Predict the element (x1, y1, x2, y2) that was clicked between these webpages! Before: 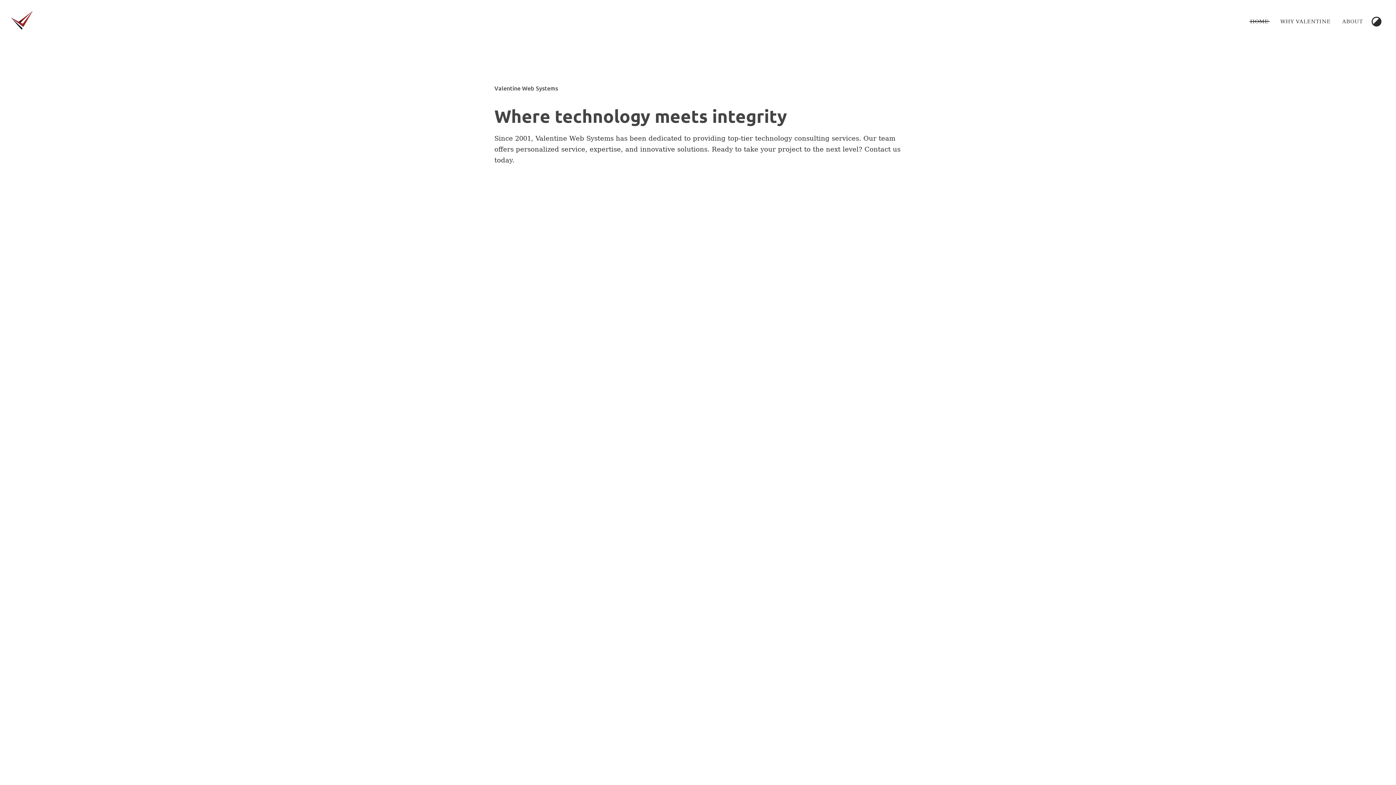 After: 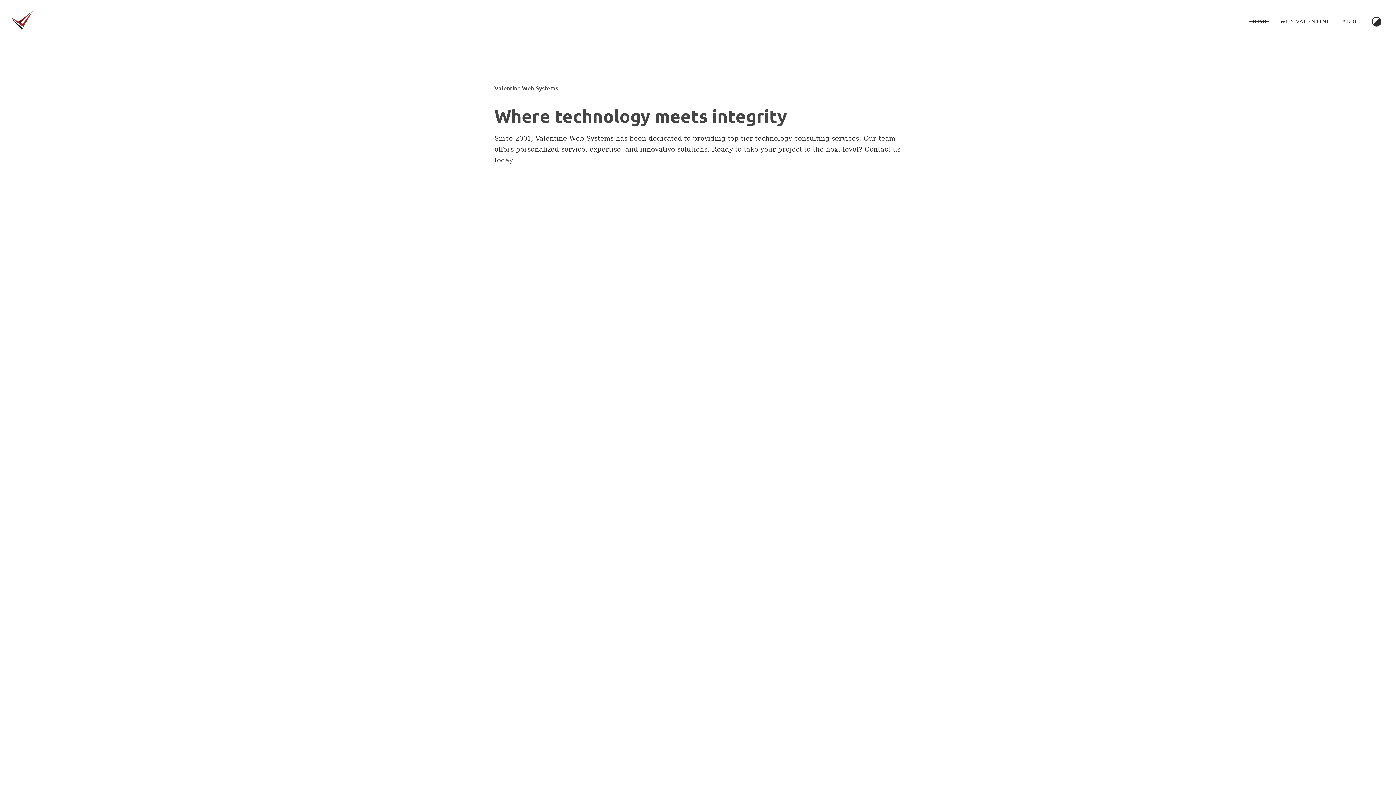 Action: bbox: (1250, 18, 1268, 24) label: Current page, Home